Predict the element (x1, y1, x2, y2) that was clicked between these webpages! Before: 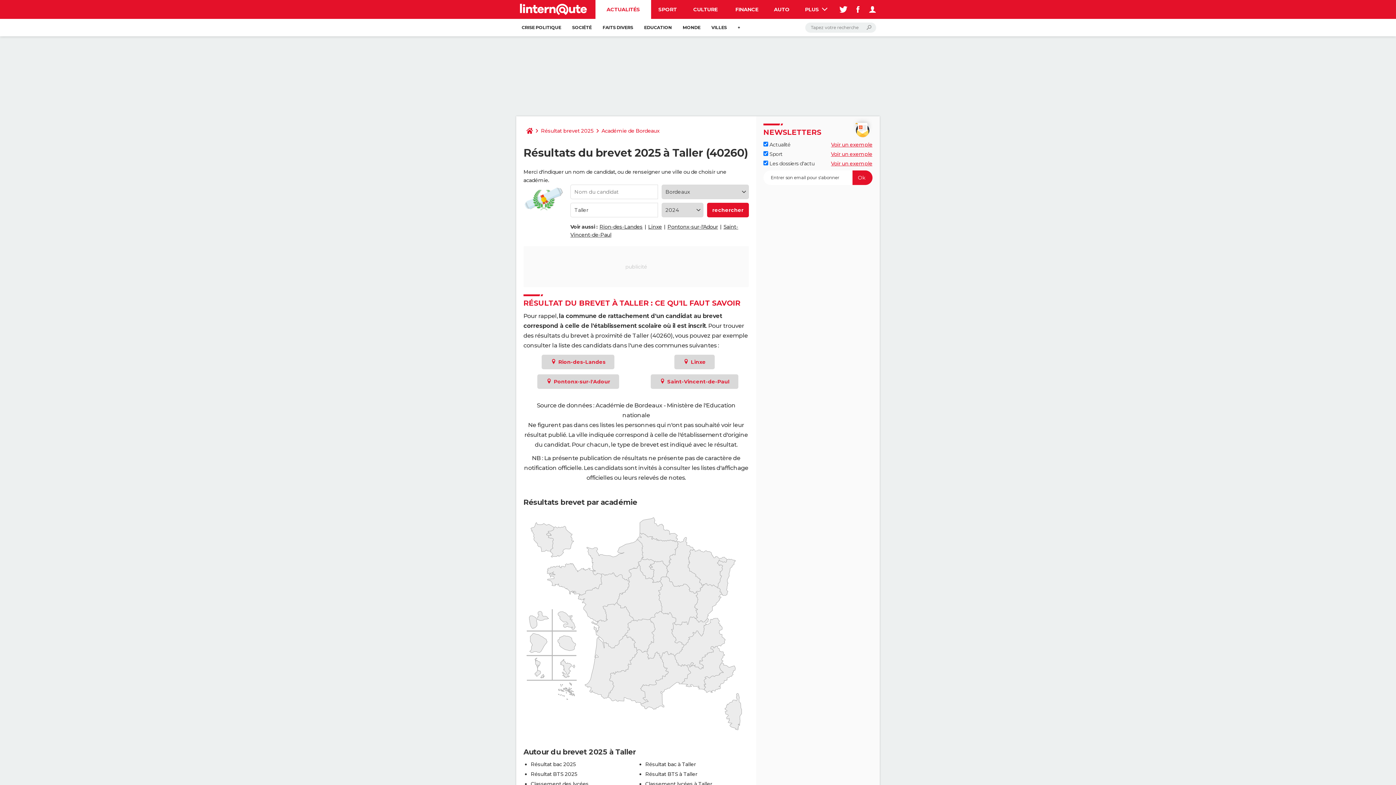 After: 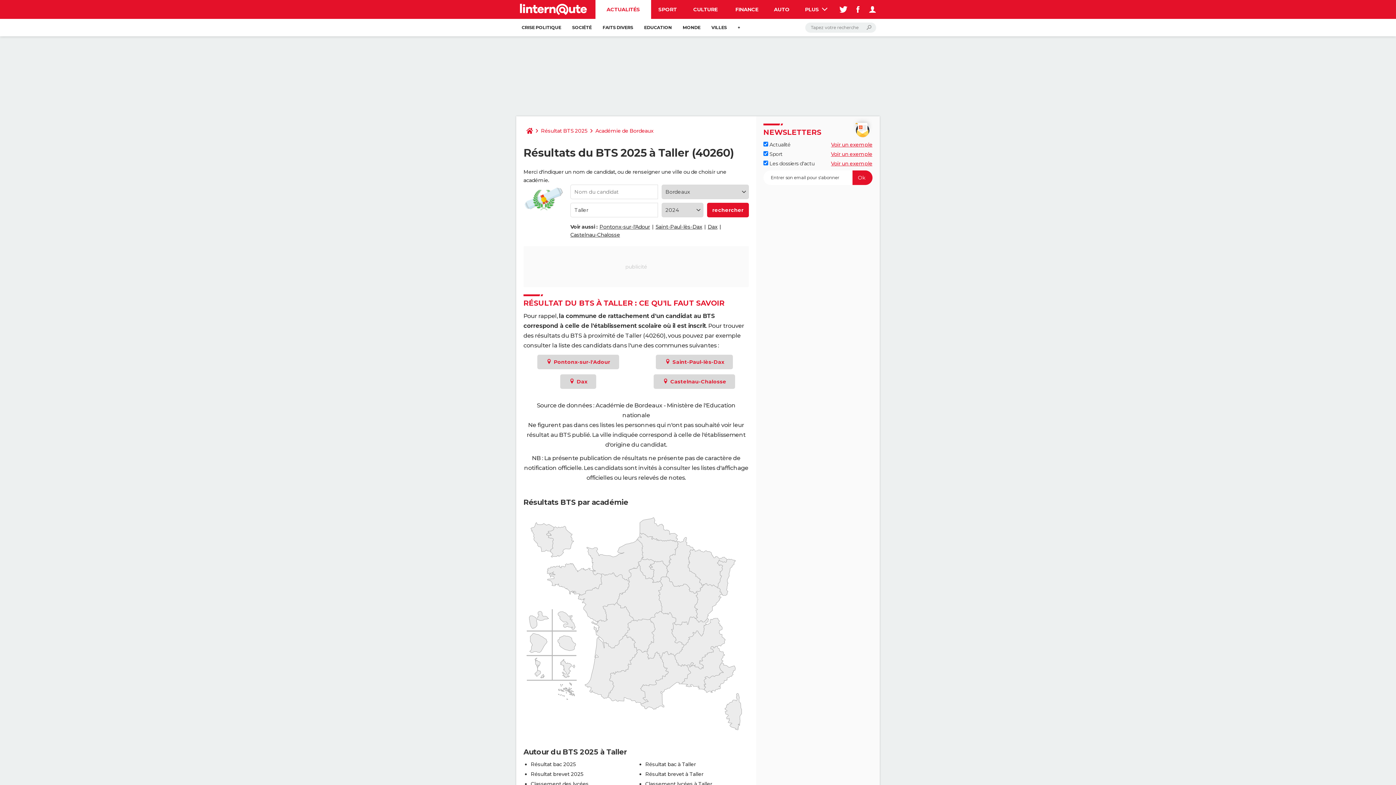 Action: label: Résultat BTS à Taller bbox: (645, 771, 697, 777)